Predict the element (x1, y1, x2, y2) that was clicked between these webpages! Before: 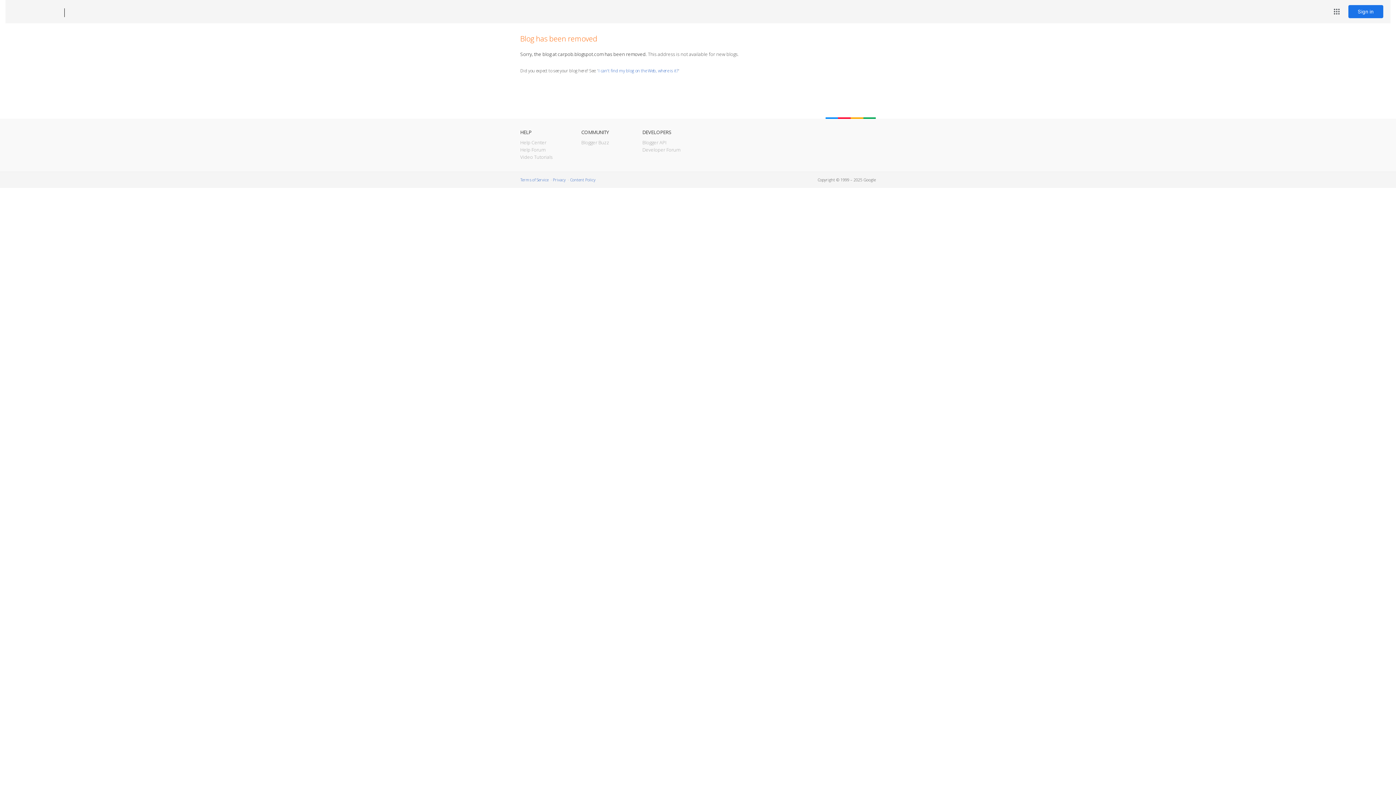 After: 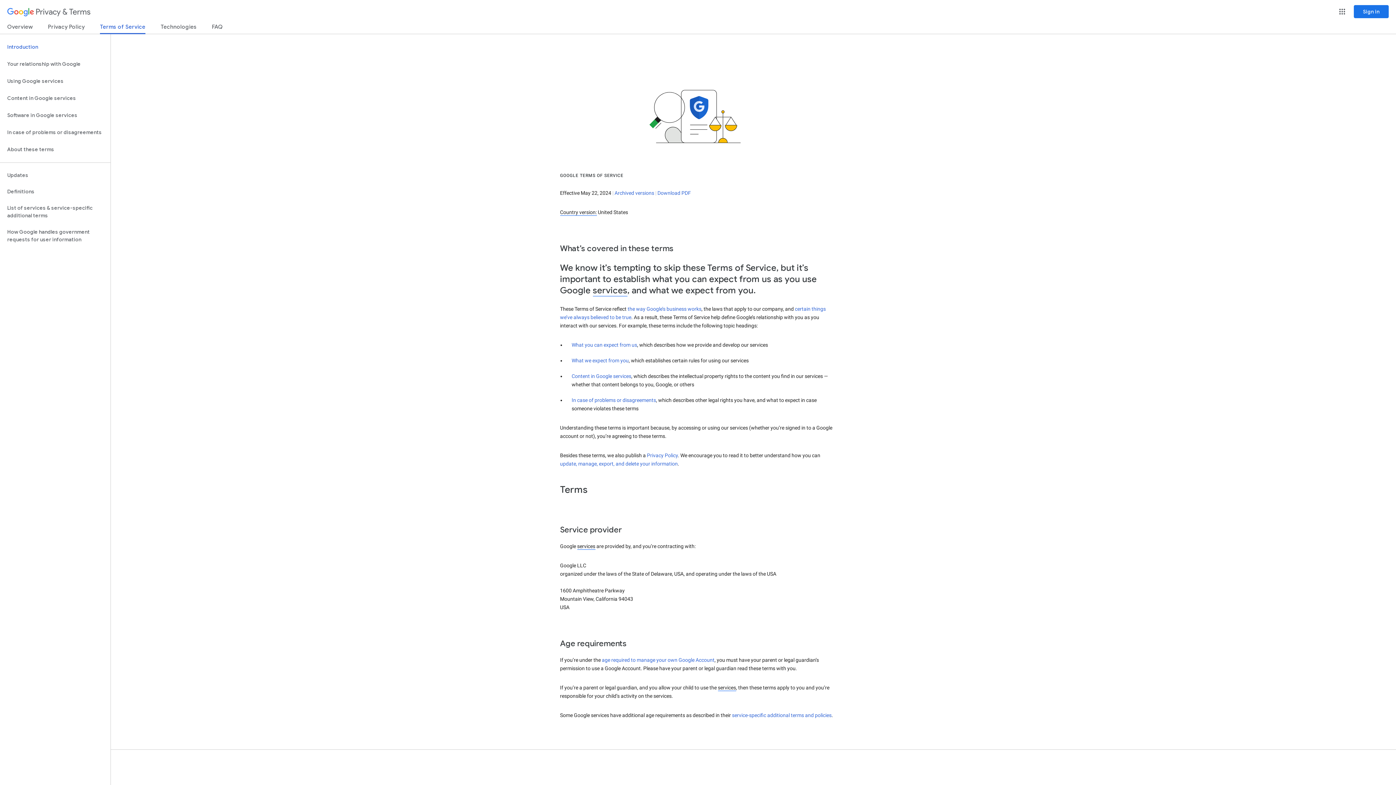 Action: bbox: (520, 177, 548, 182) label: Terms of Service